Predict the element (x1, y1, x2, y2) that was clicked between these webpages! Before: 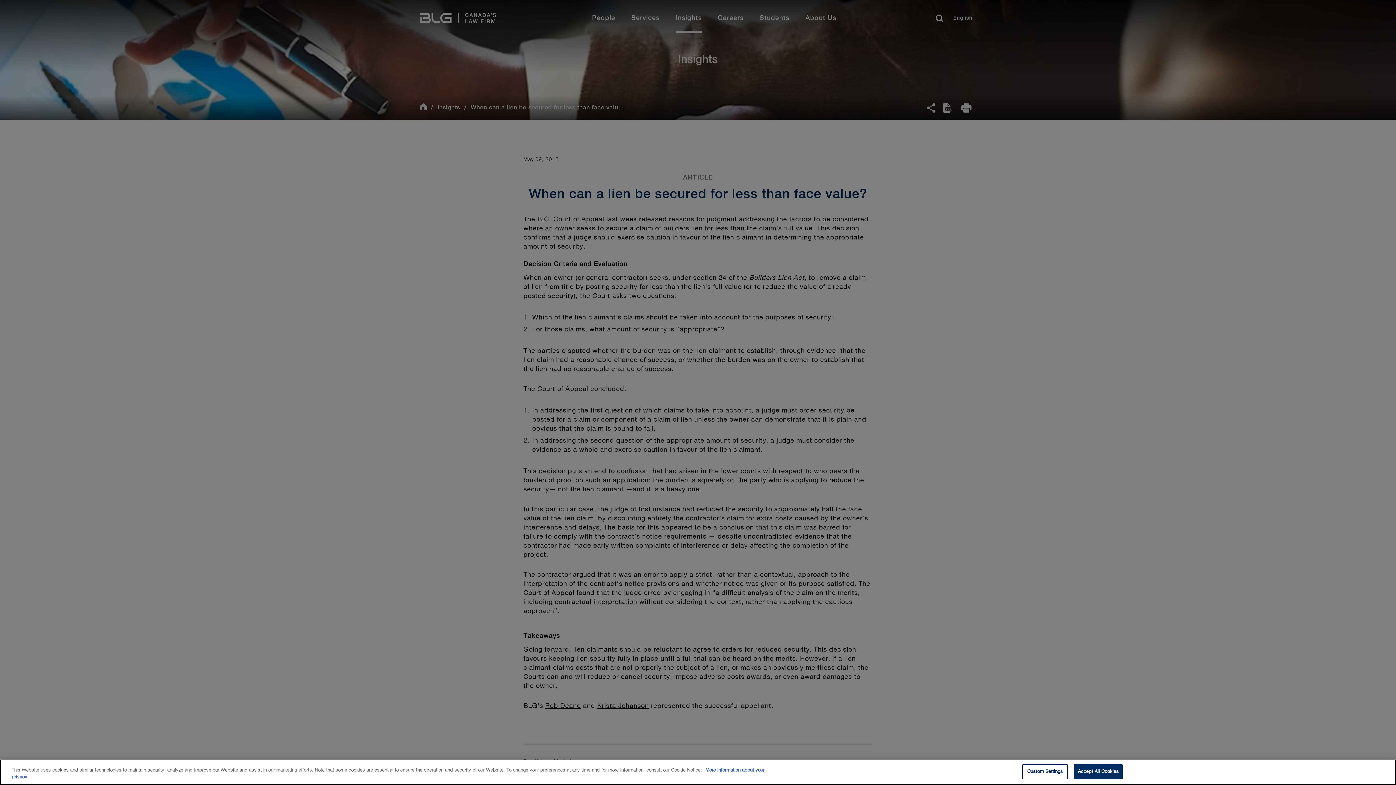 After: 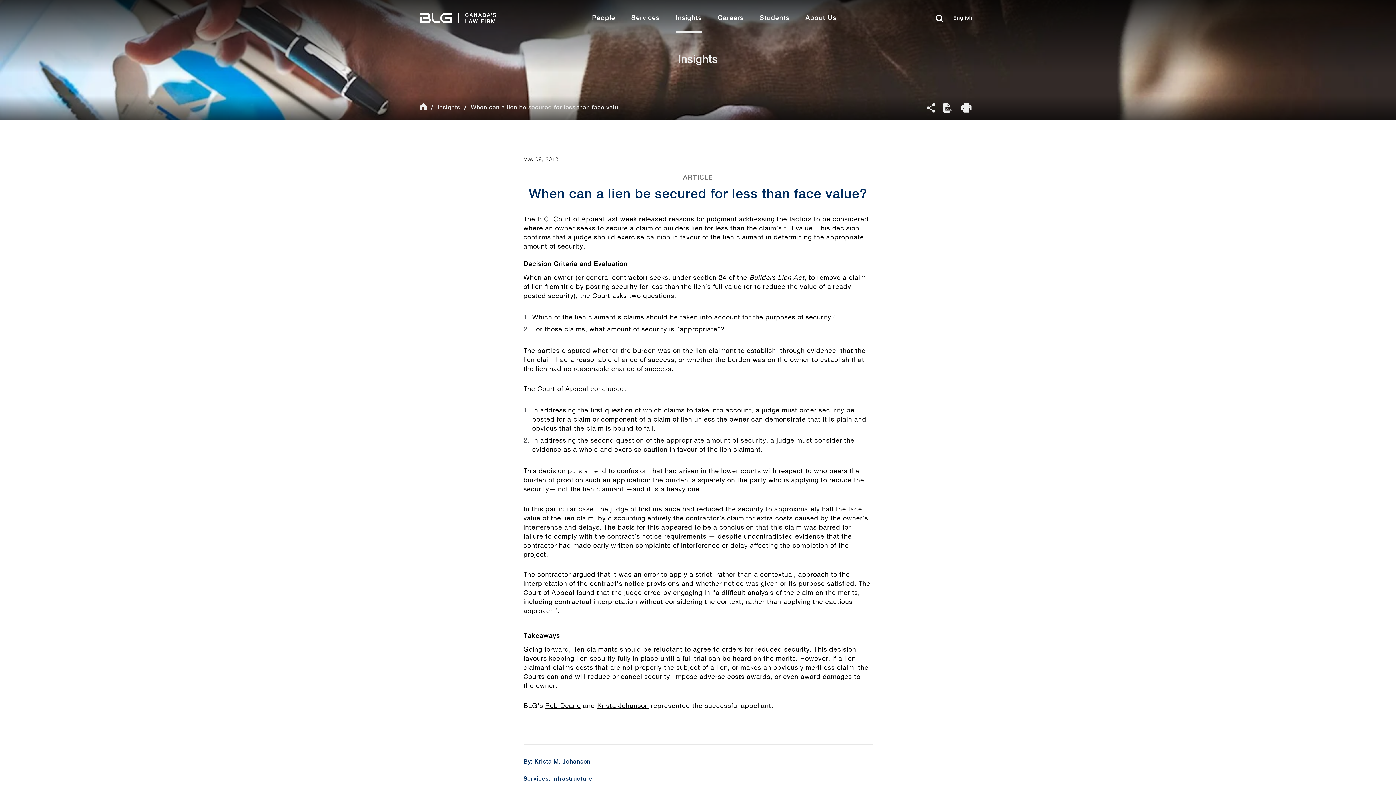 Action: label: Accept All Cookies bbox: (1074, 764, 1123, 779)